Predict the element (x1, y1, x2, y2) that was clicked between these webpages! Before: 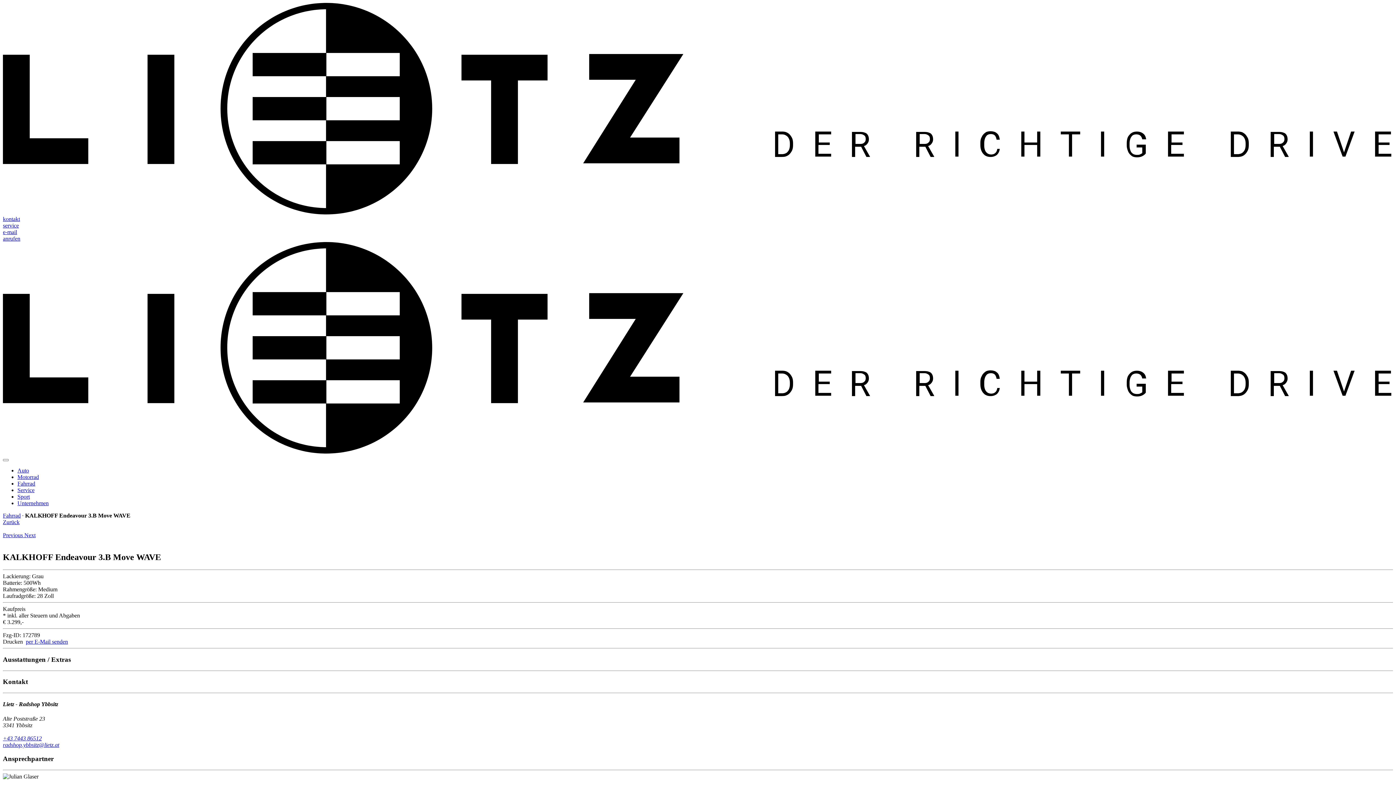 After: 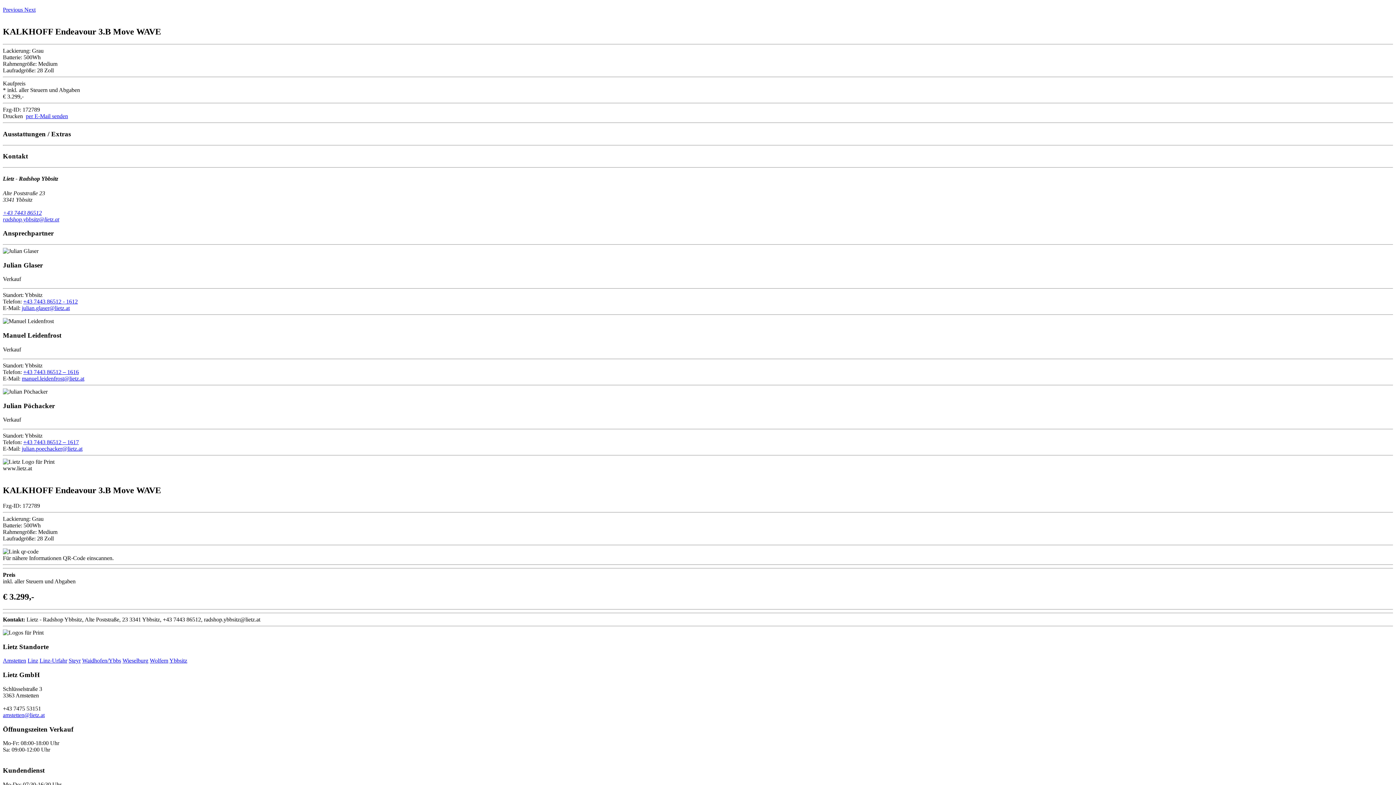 Action: bbox: (24, 532, 35, 538) label: Next